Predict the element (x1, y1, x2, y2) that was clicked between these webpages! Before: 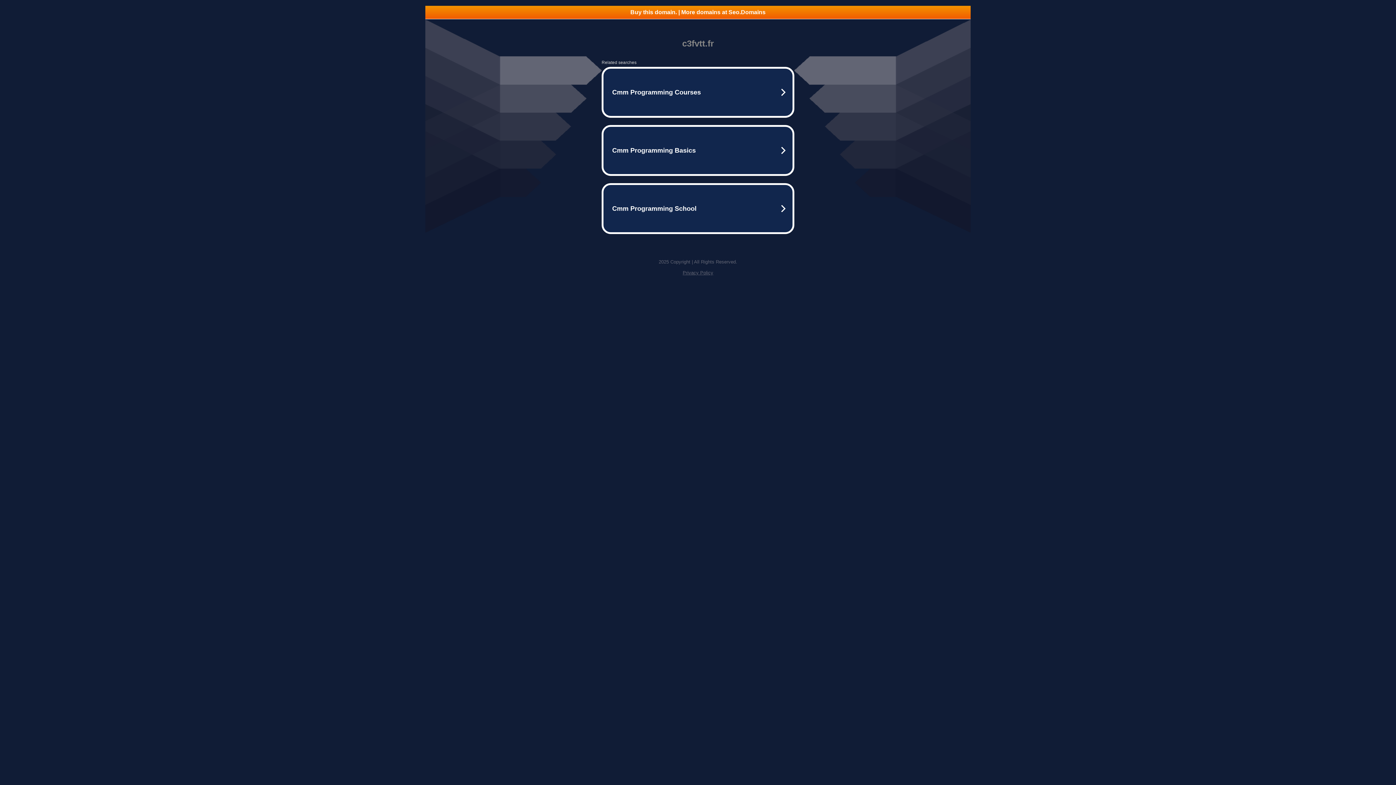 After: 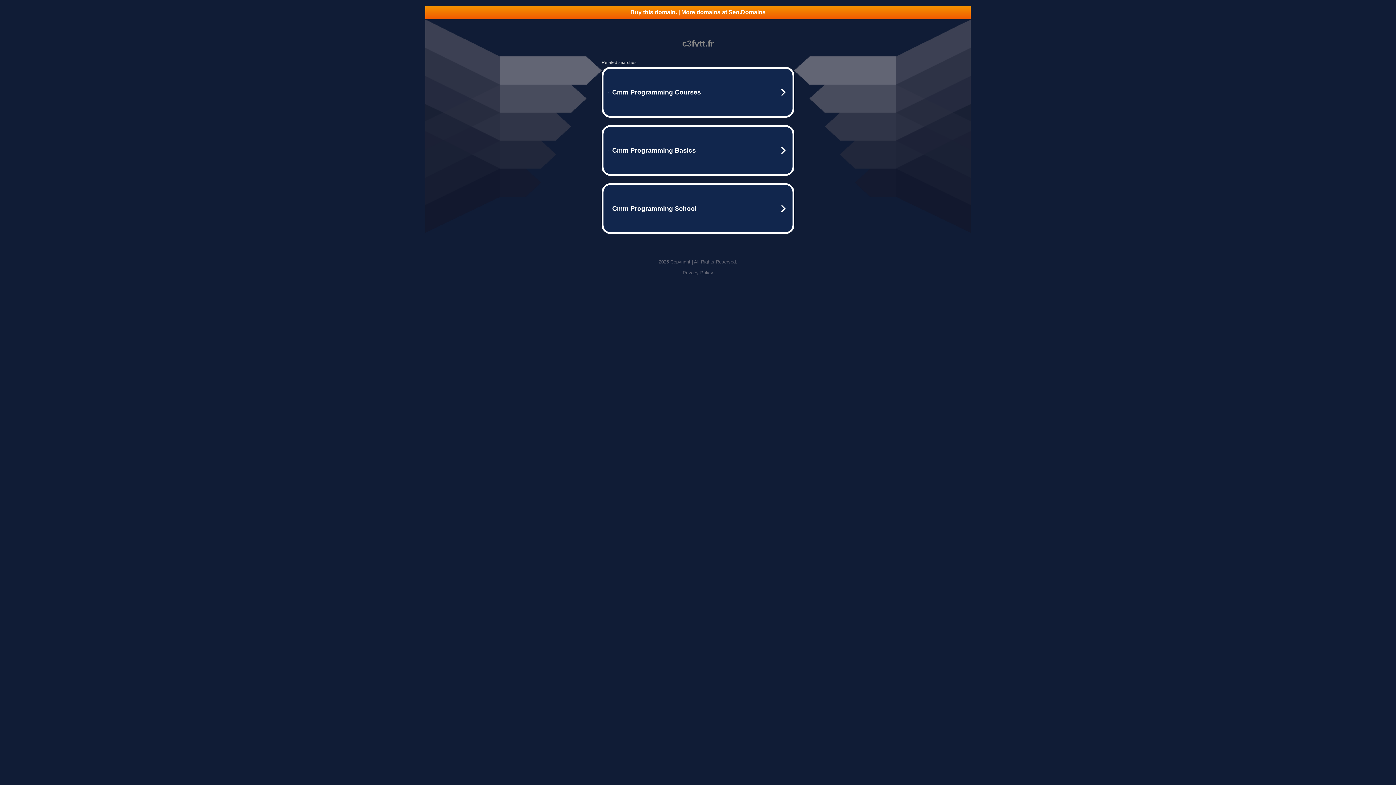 Action: label: Privacy Policy bbox: (682, 270, 713, 275)